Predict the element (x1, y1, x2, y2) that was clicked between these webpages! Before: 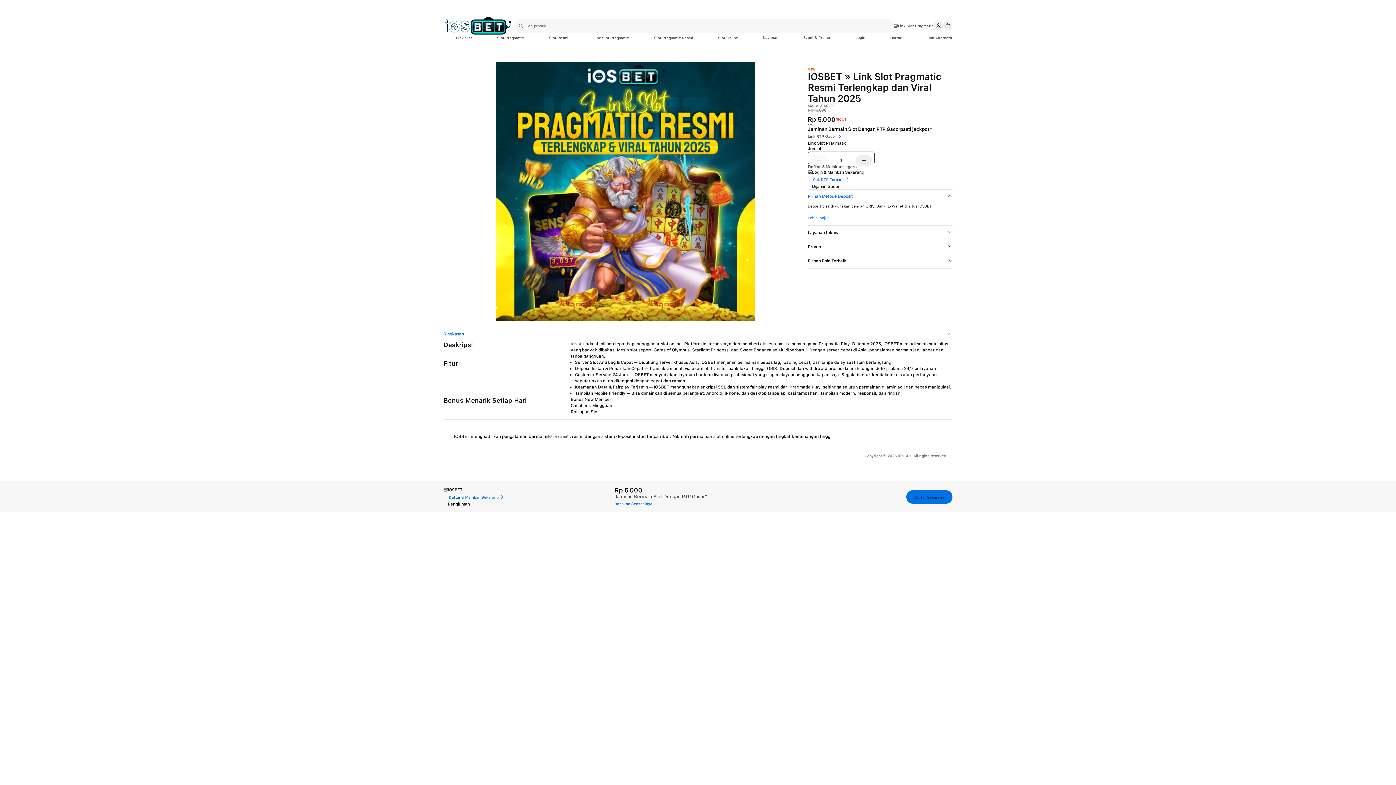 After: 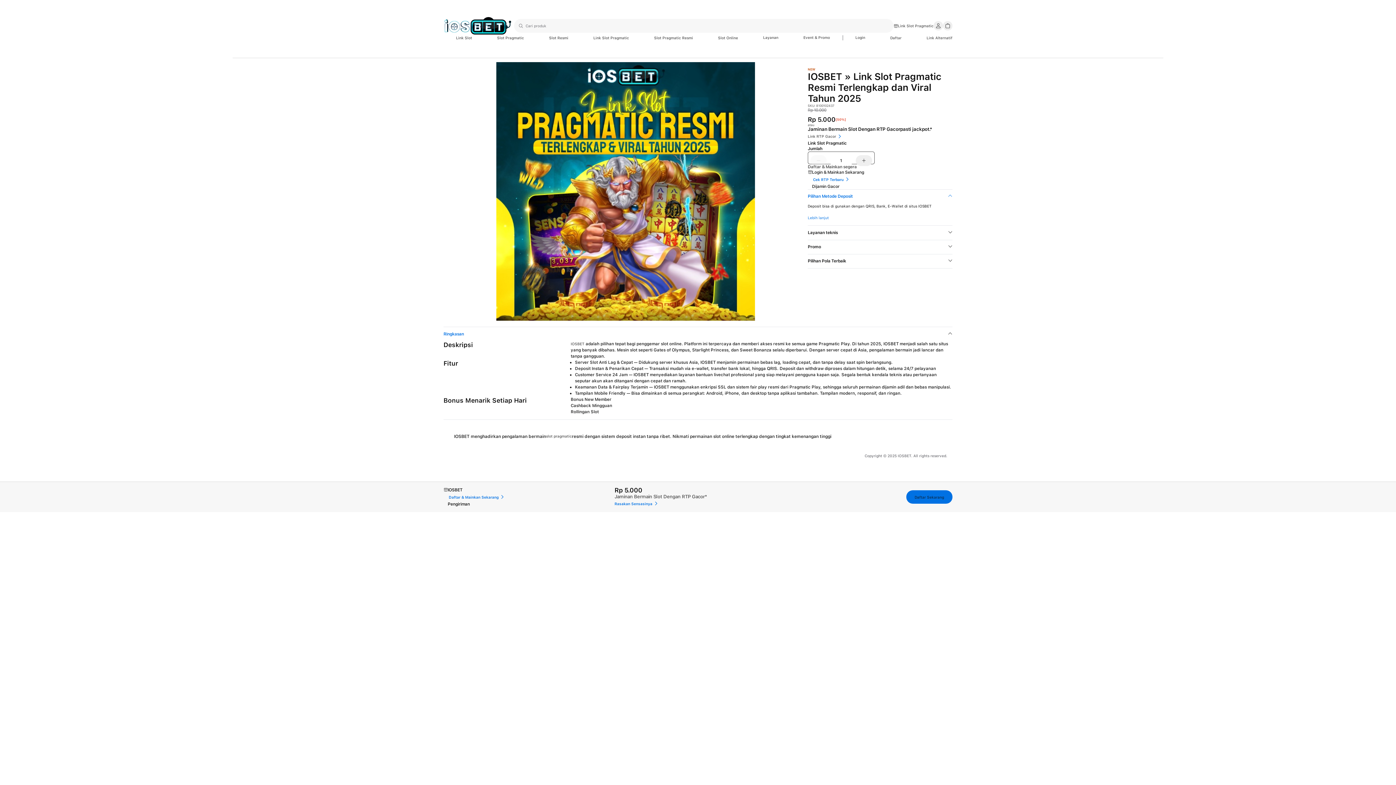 Action: label: Link Slot bbox: (456, 35, 472, 40)